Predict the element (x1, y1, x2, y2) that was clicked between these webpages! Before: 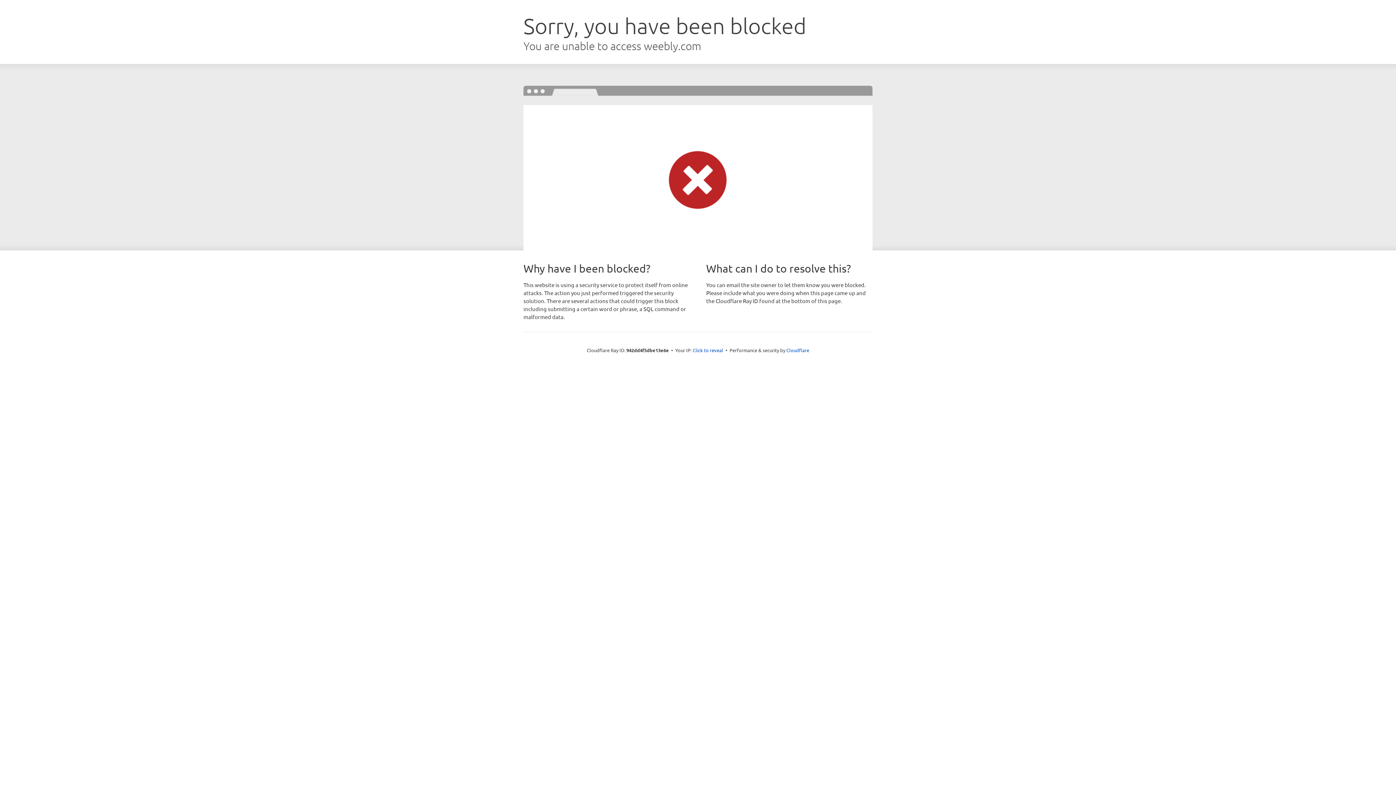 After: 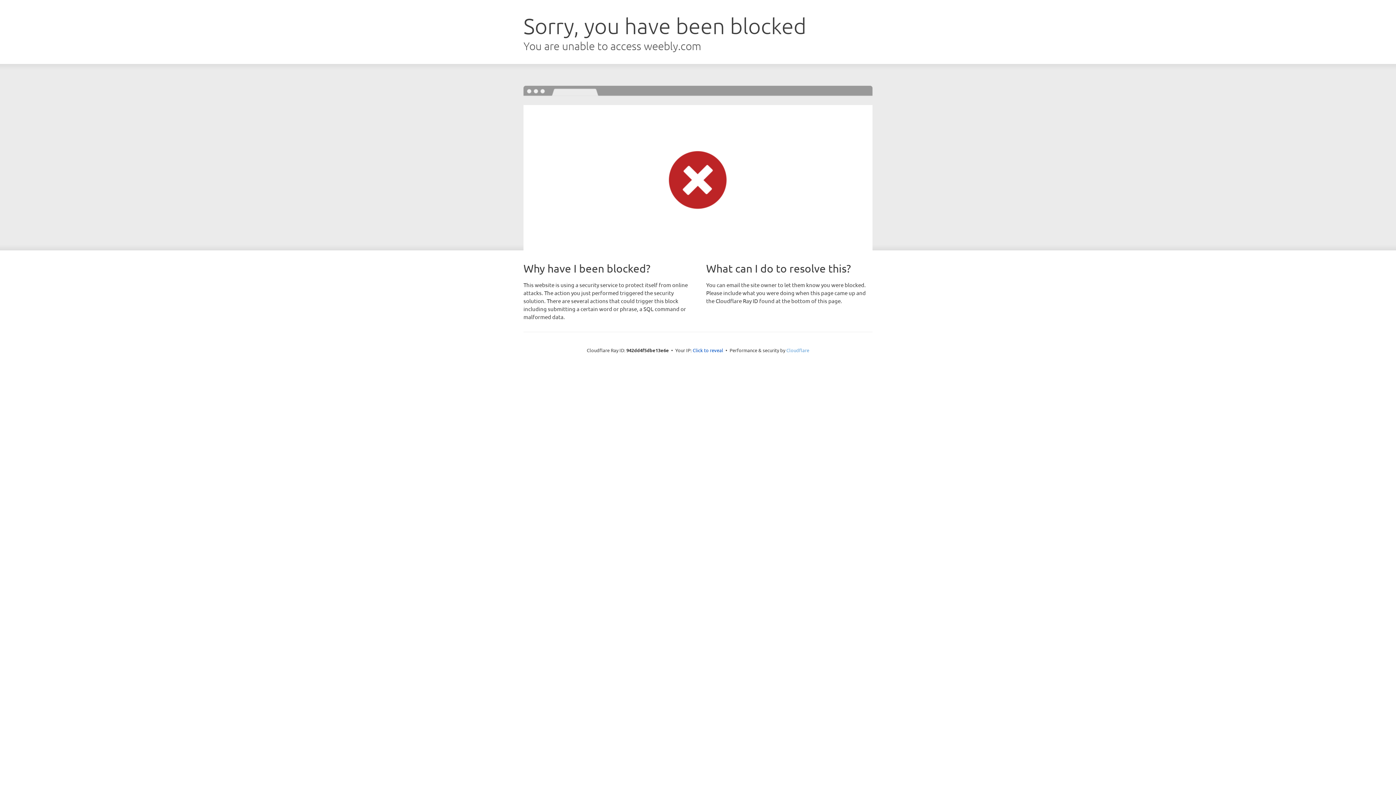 Action: bbox: (786, 347, 809, 353) label: Cloudflare